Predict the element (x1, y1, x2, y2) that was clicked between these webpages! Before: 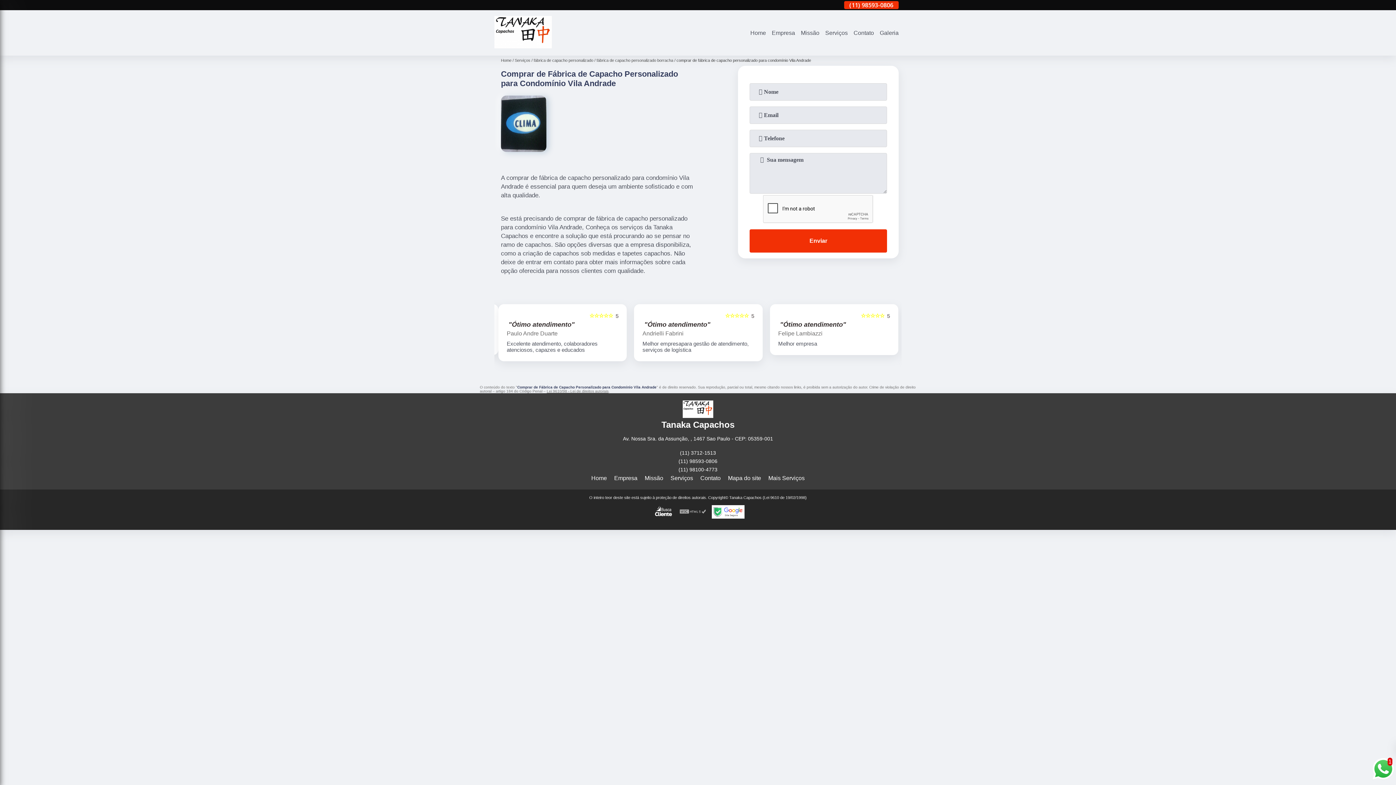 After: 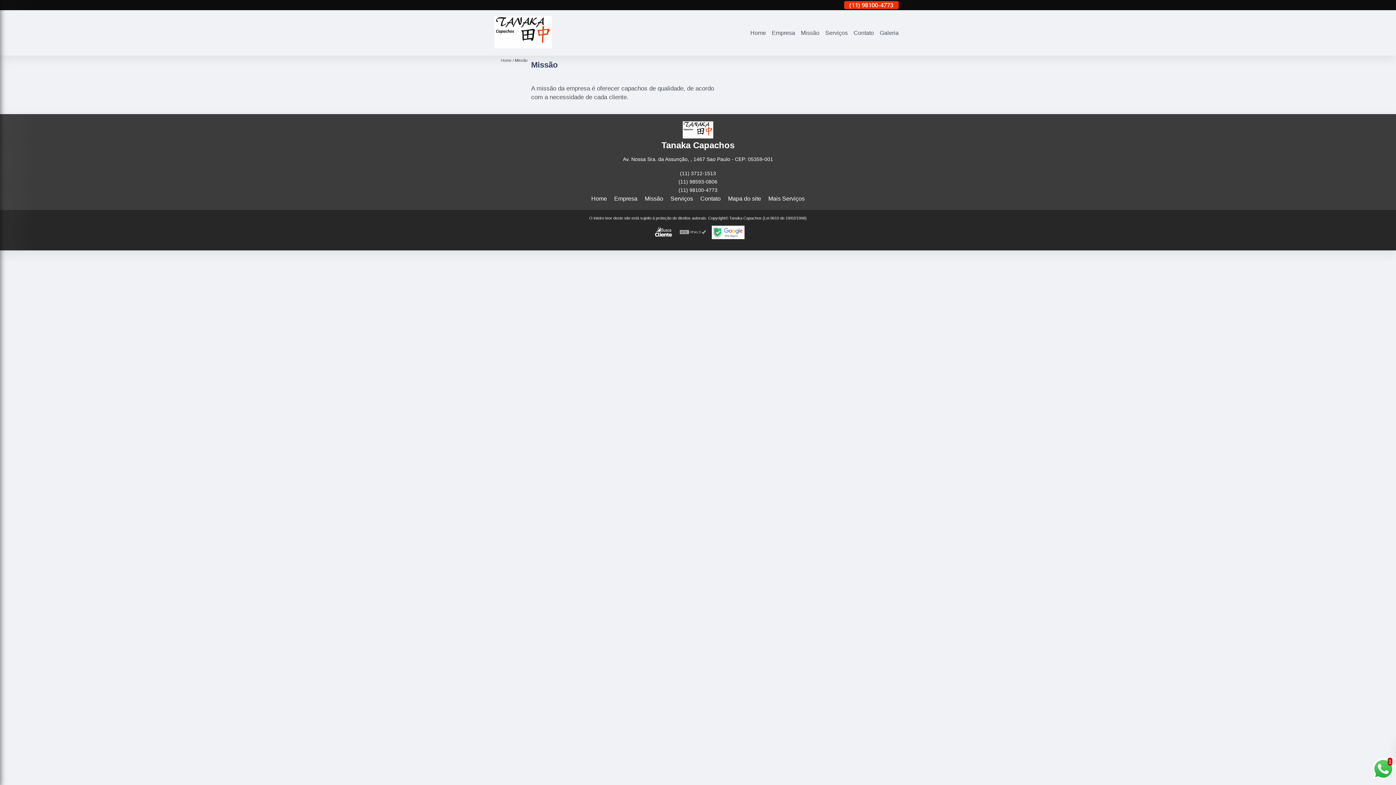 Action: bbox: (798, 28, 822, 37) label: Missão